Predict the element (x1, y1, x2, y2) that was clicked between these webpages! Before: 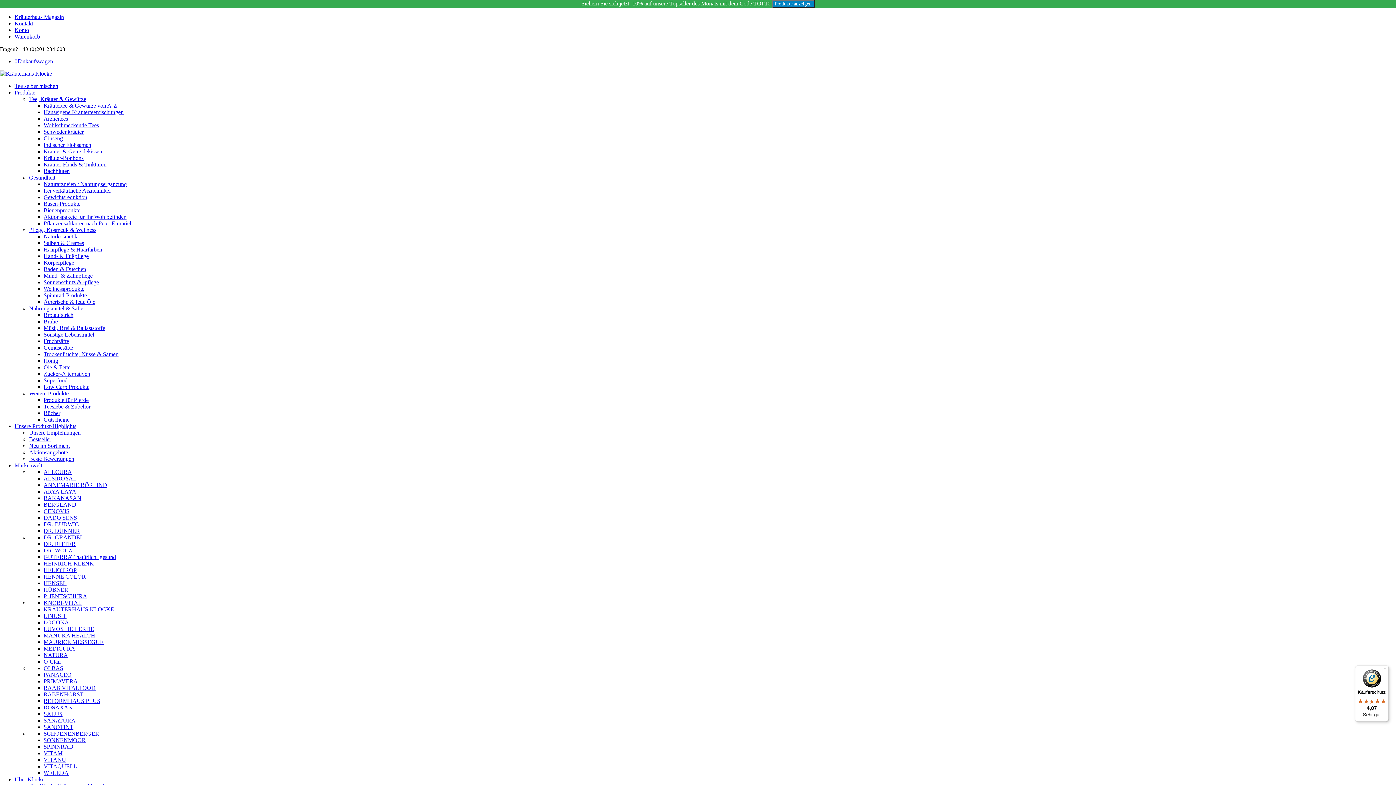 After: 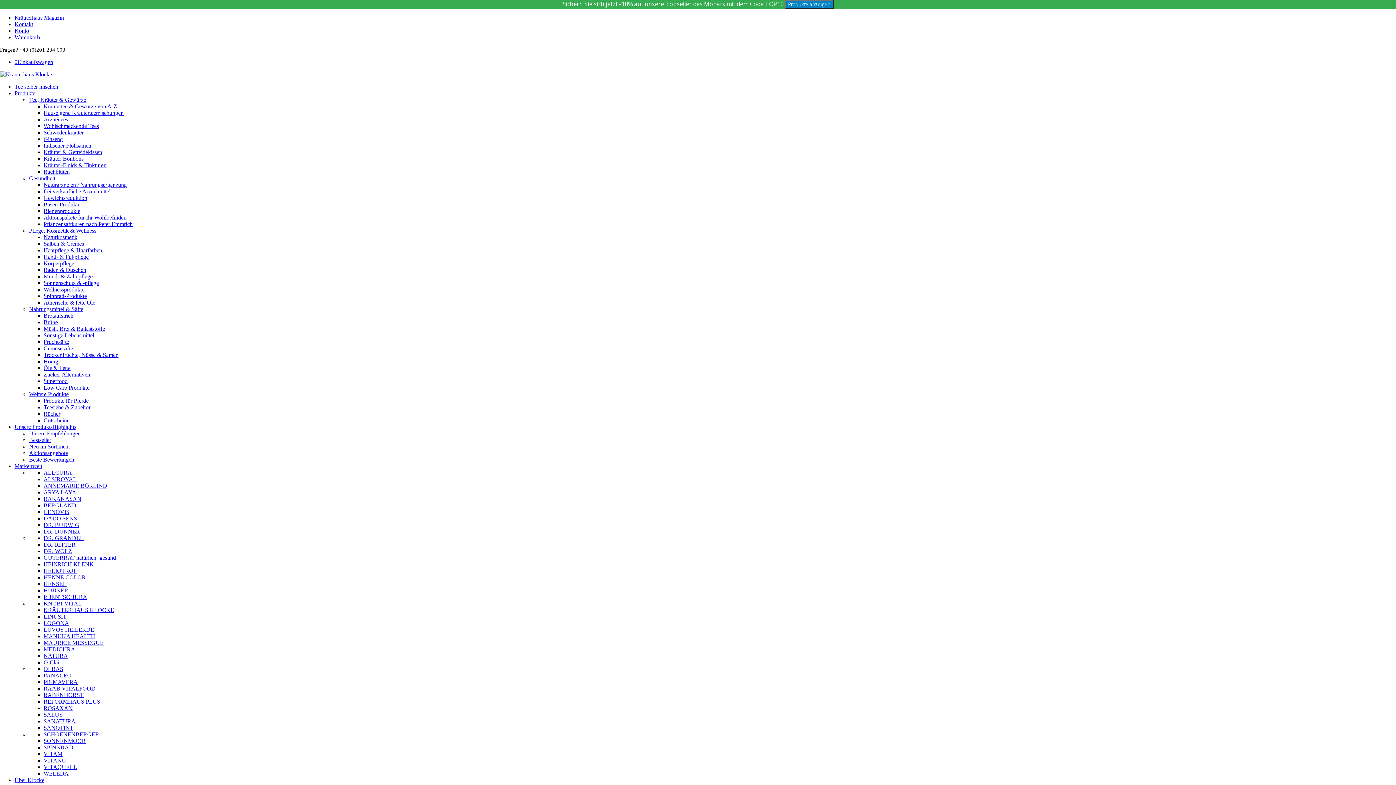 Action: bbox: (43, 325, 105, 331) label: Müsli, Brei & Ballaststoffe